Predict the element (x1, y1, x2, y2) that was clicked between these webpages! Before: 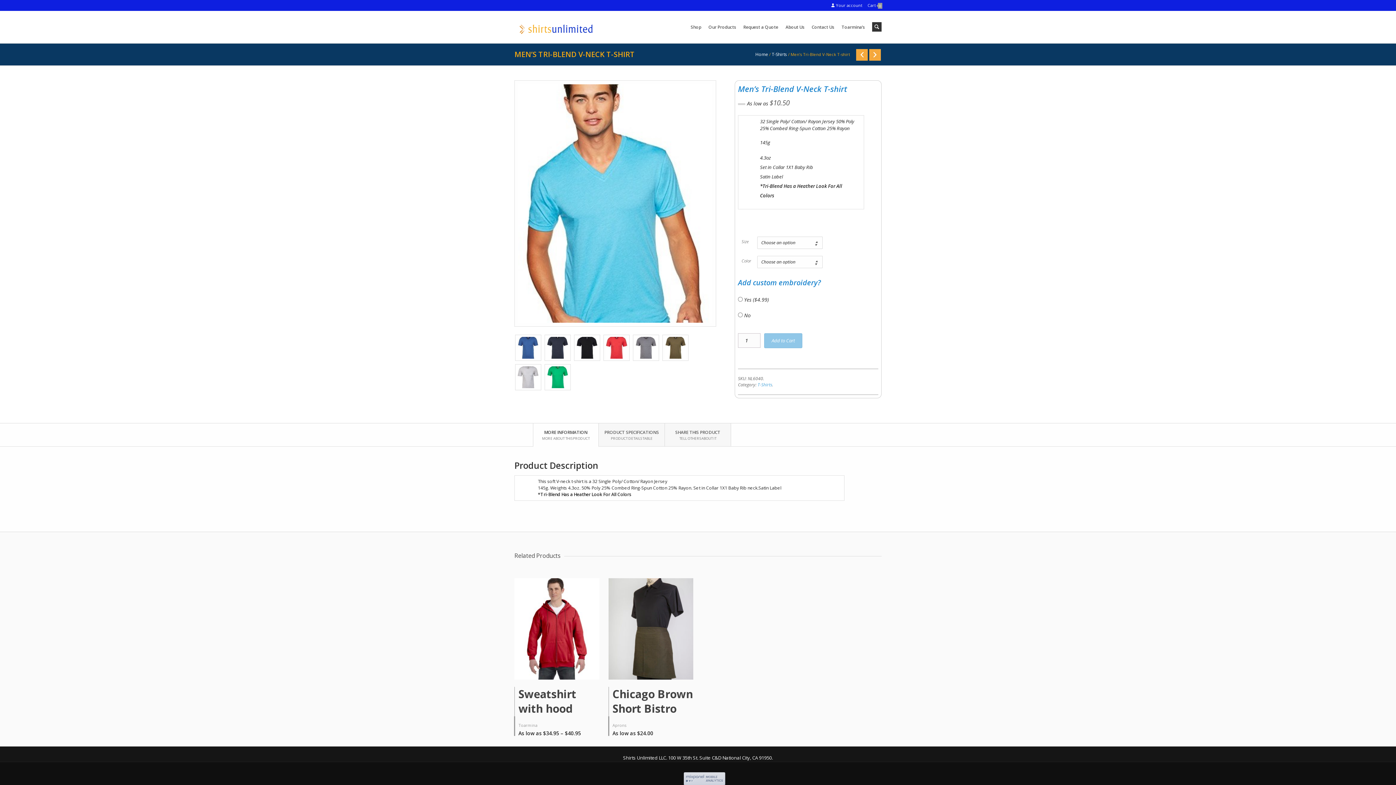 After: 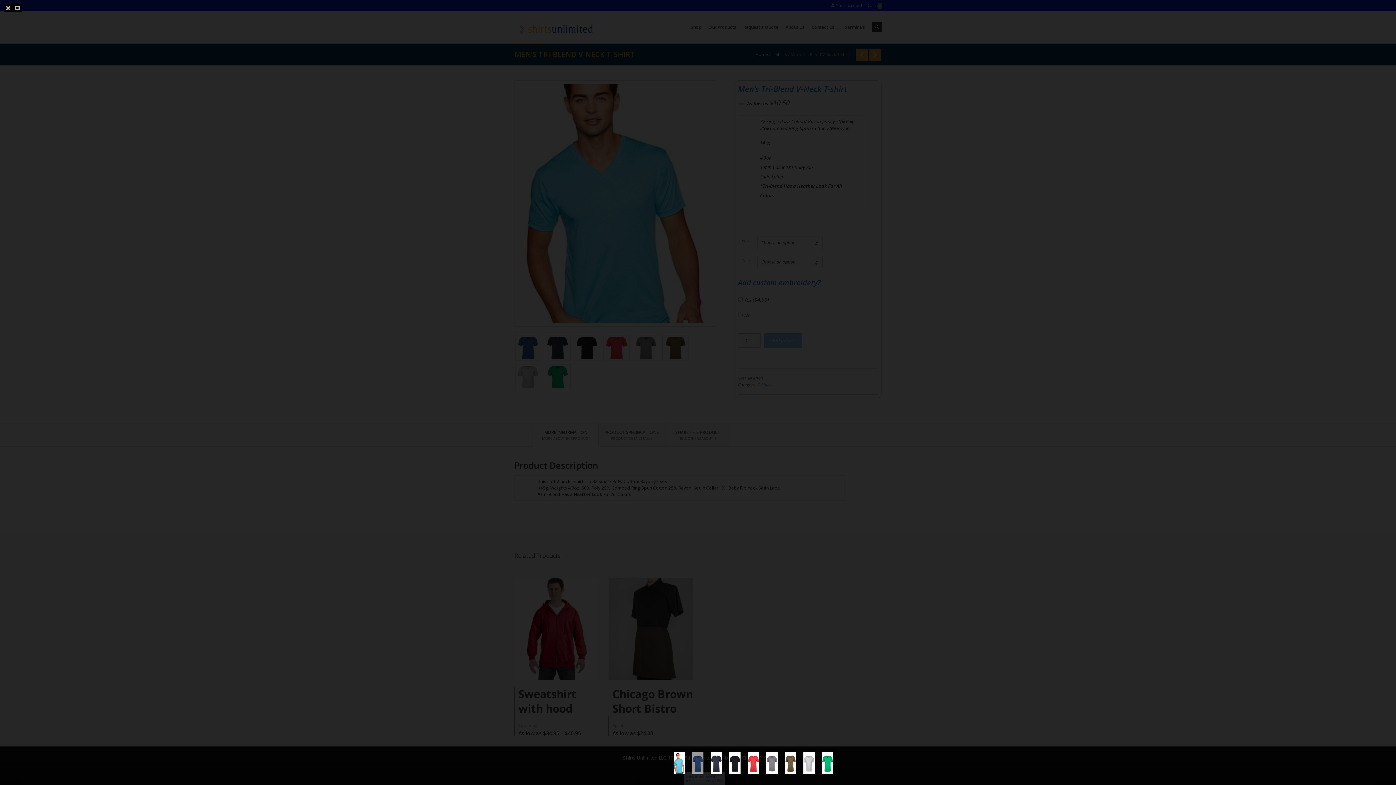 Action: bbox: (514, 334, 542, 361)